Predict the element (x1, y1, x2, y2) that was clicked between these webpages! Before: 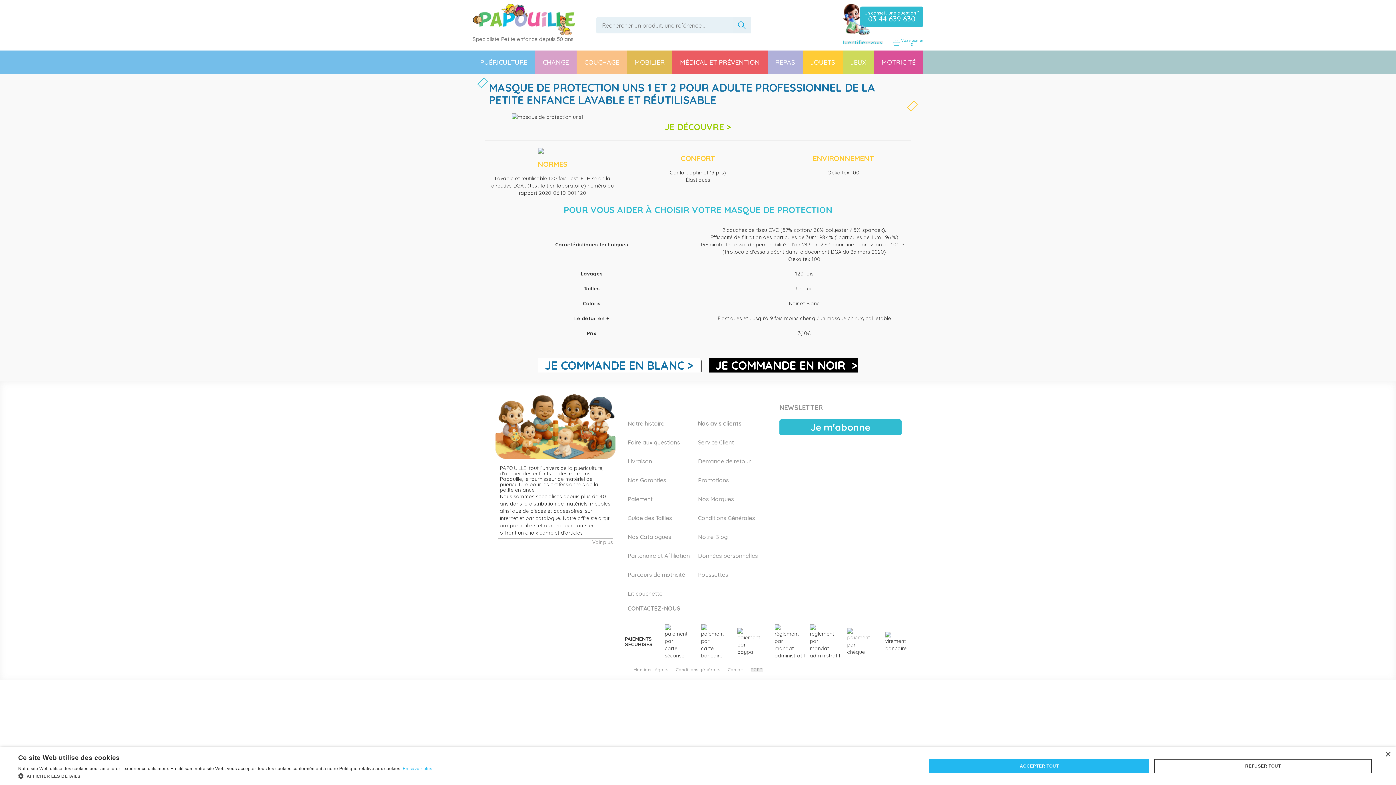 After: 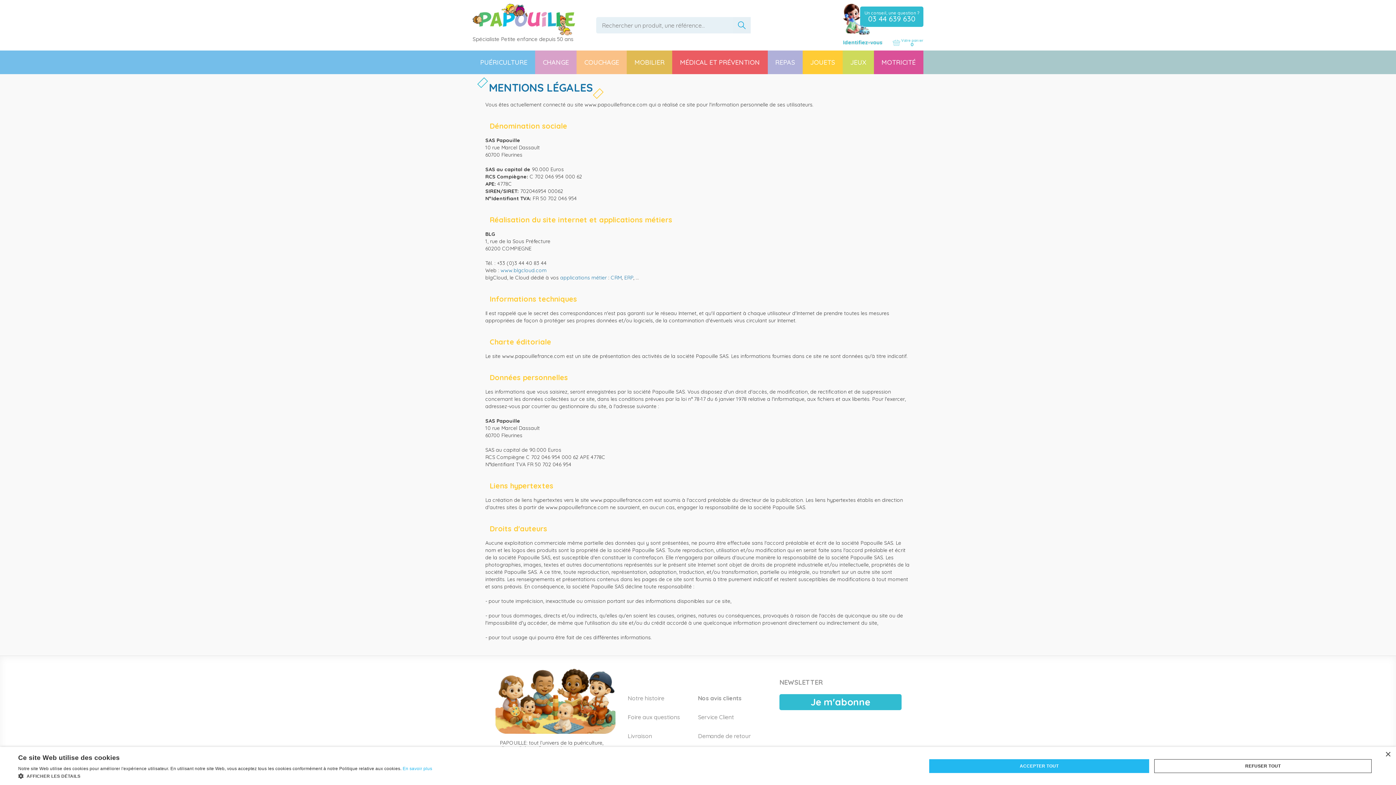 Action: bbox: (633, 667, 669, 672) label: Mentions légales